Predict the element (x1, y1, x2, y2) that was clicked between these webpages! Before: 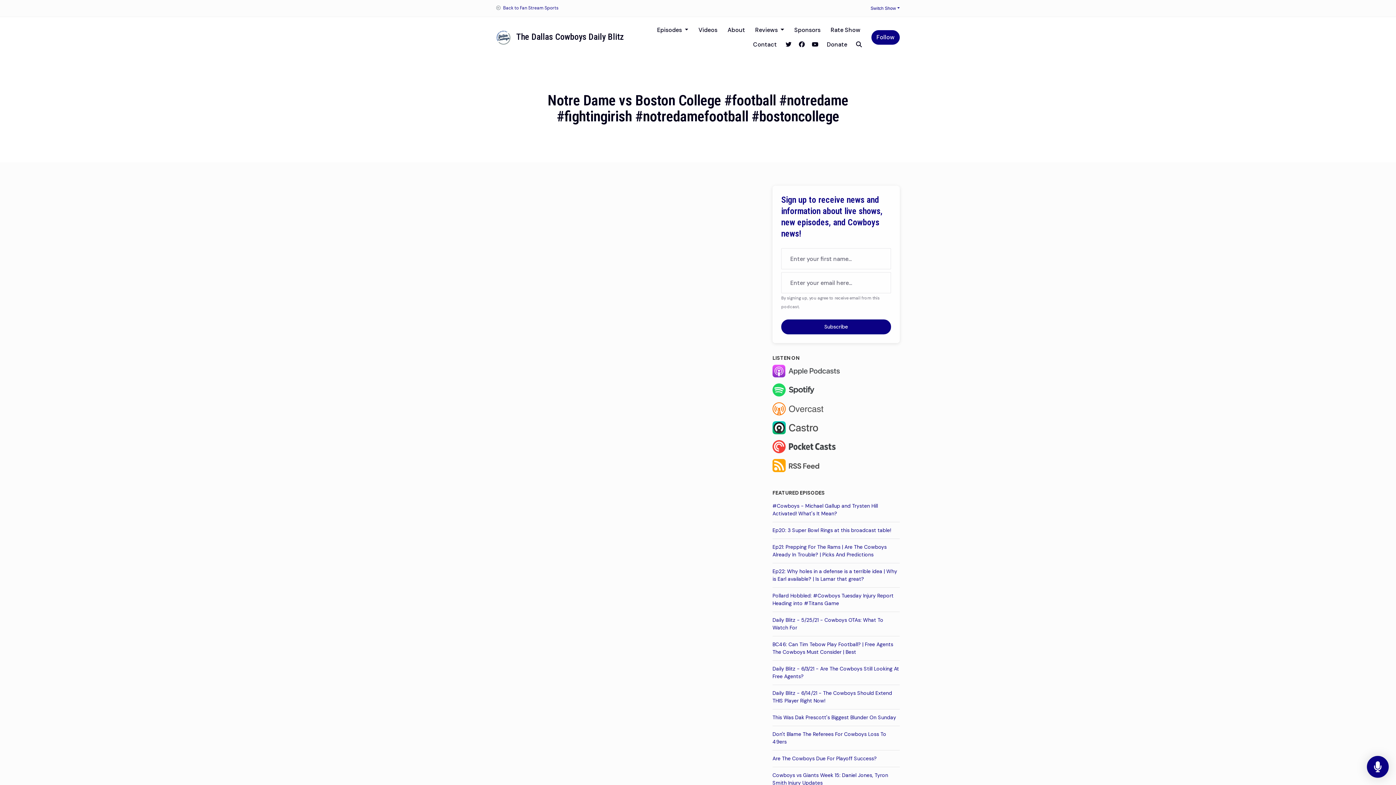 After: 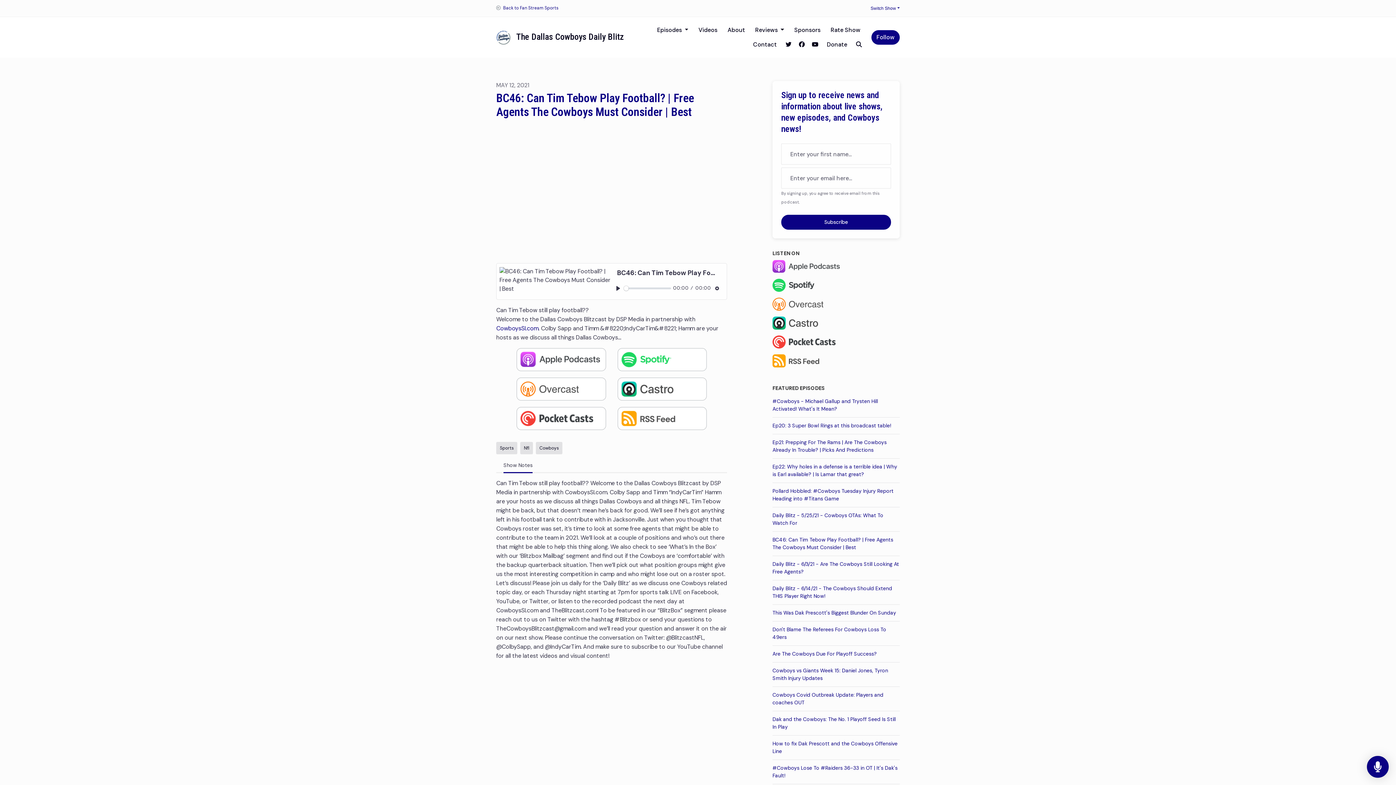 Action: bbox: (772, 636, 900, 660) label: BC46: Can Tim Tebow Play Football? | Free Agents The Cowboys Must Consider | Best